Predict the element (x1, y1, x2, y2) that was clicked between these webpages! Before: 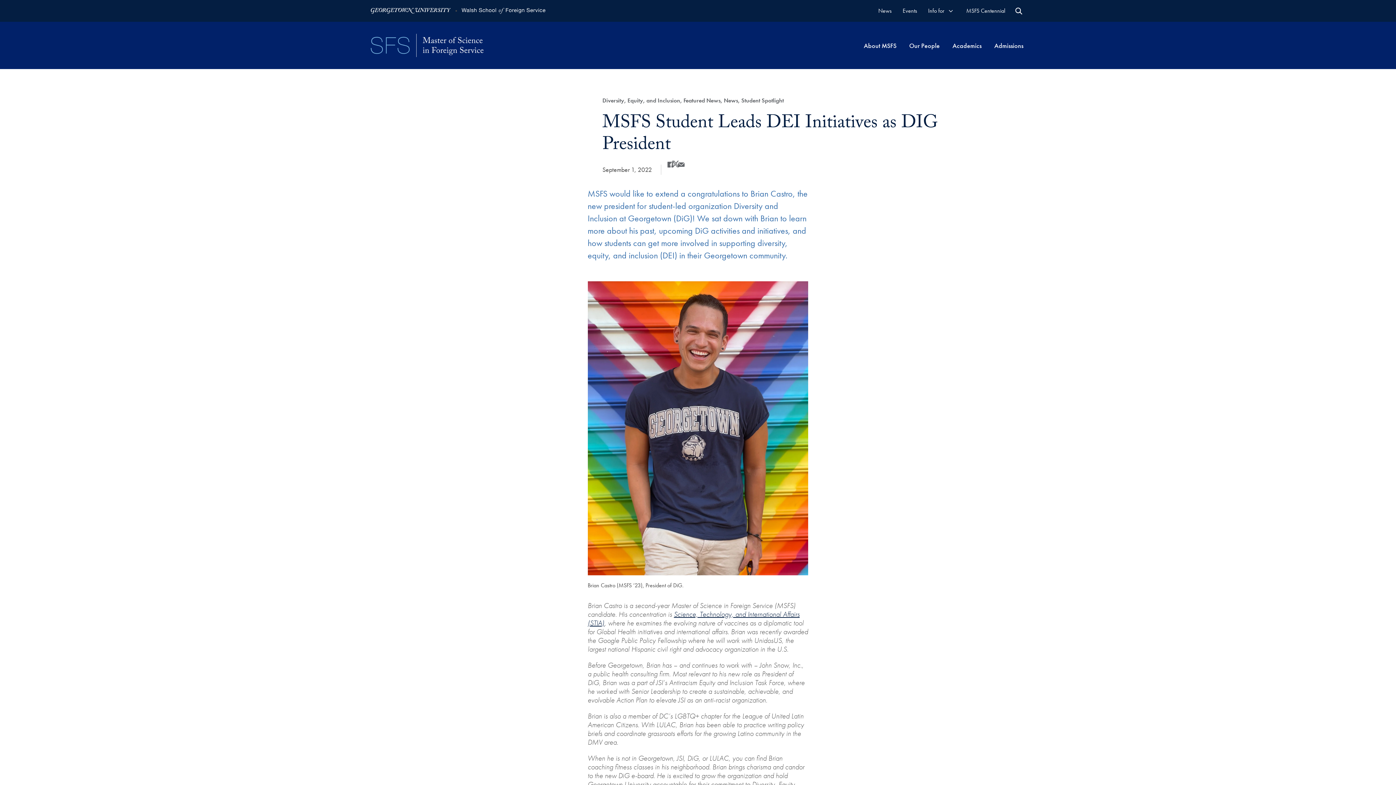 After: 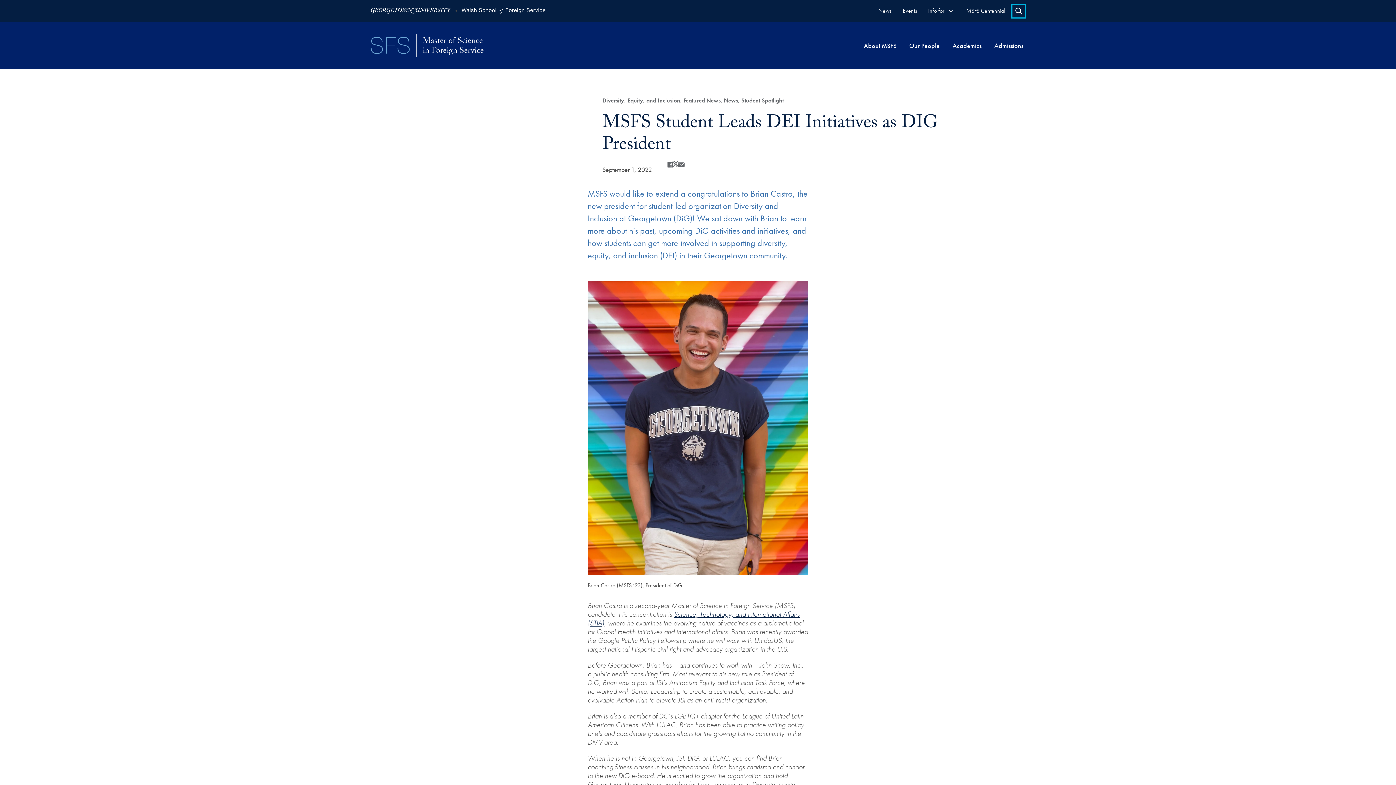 Action: bbox: (1012, 4, 1025, 17) label: Open Search Form